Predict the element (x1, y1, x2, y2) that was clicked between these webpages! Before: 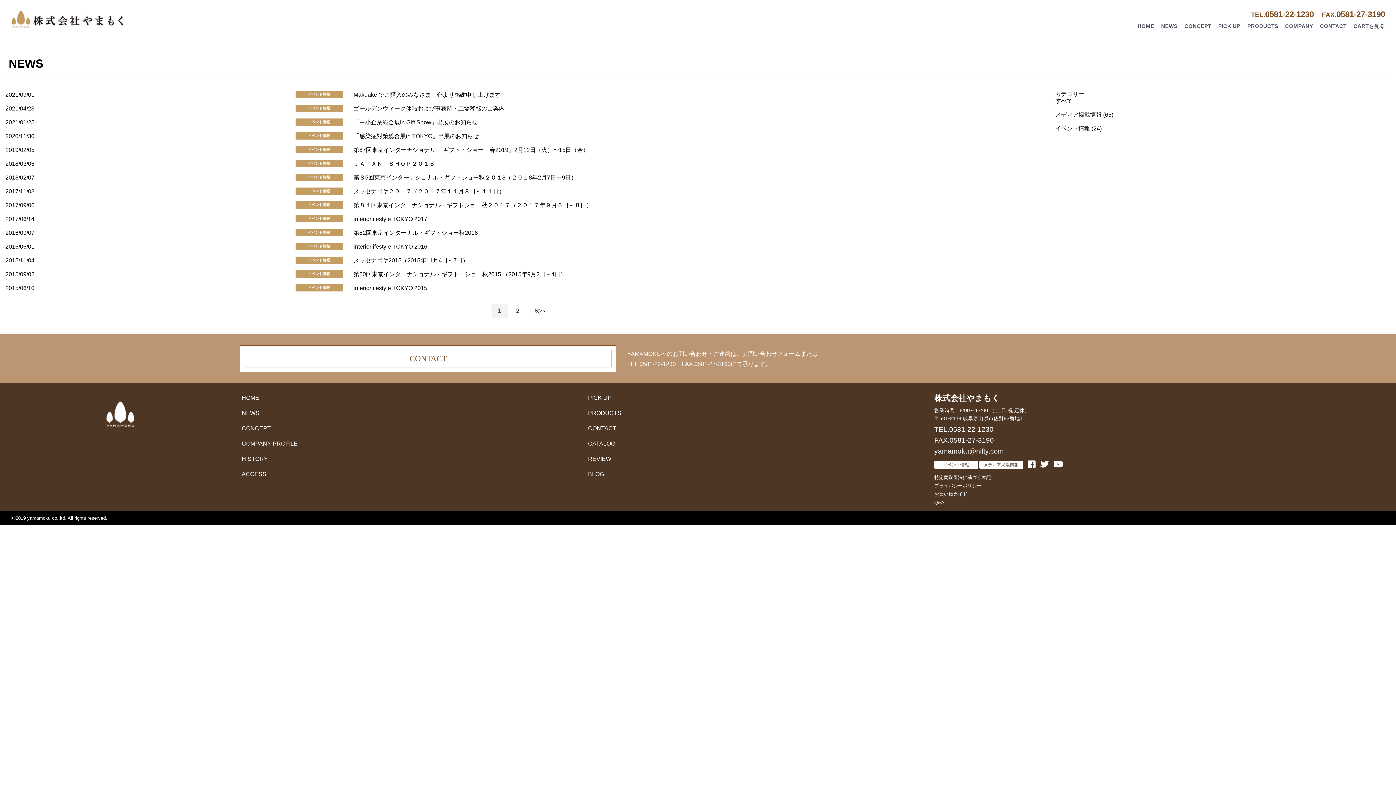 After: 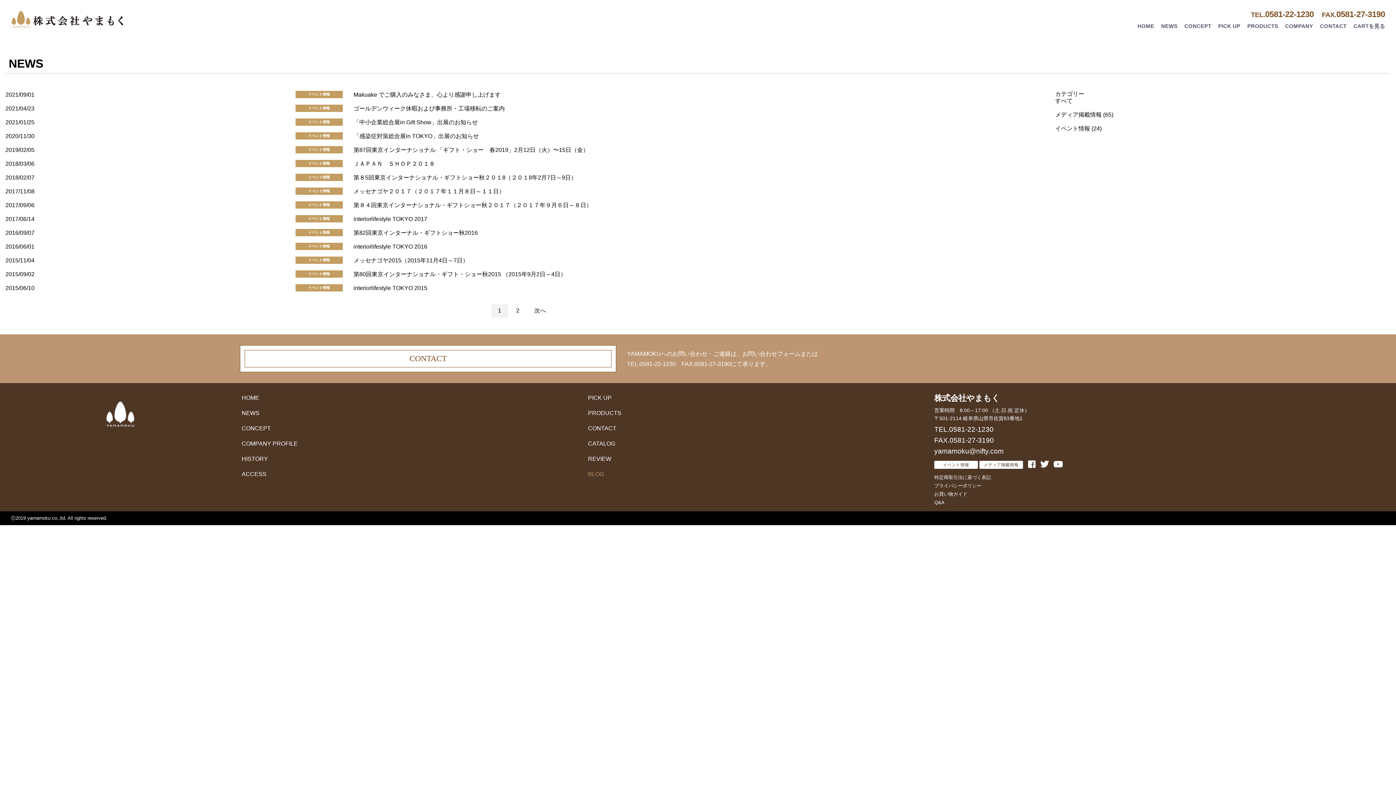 Action: label: BLOG bbox: (588, 471, 604, 477)